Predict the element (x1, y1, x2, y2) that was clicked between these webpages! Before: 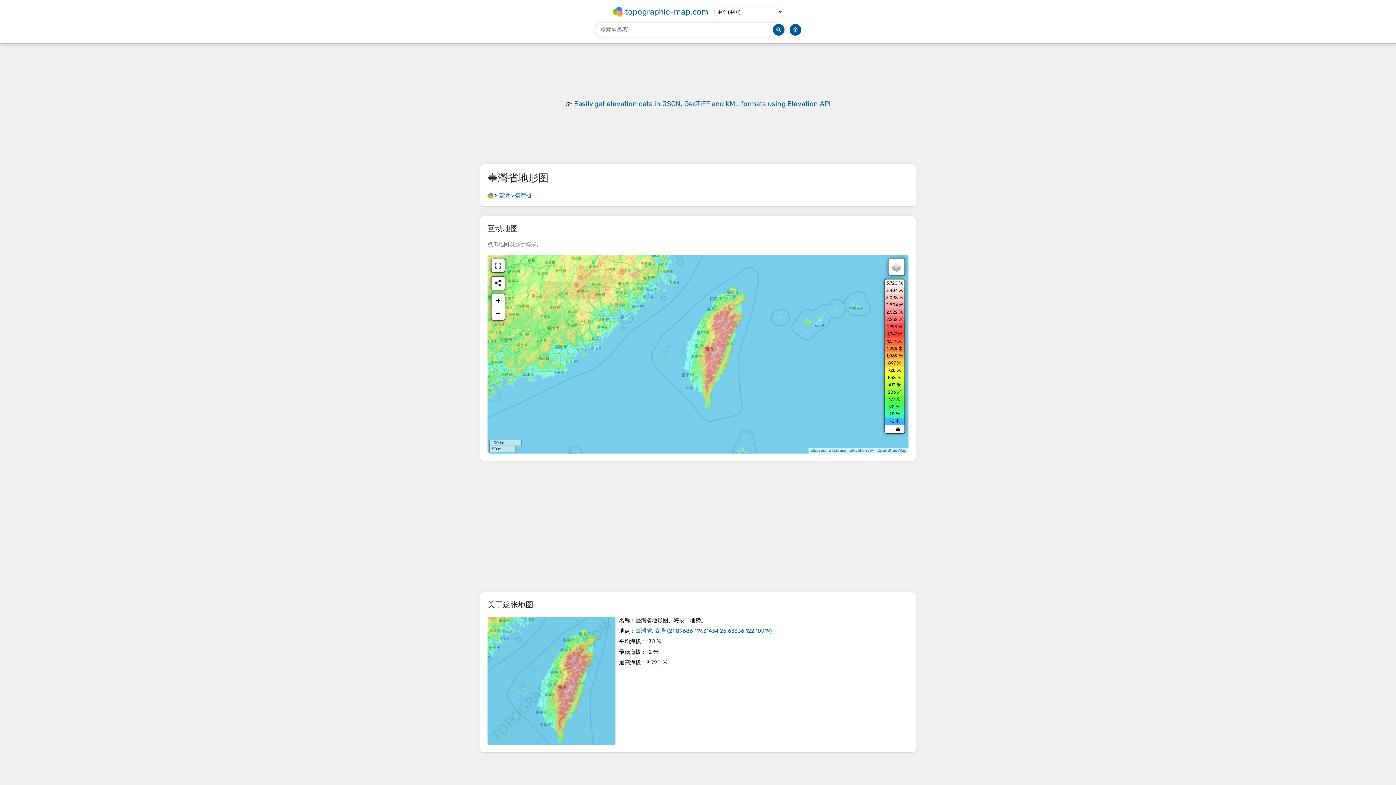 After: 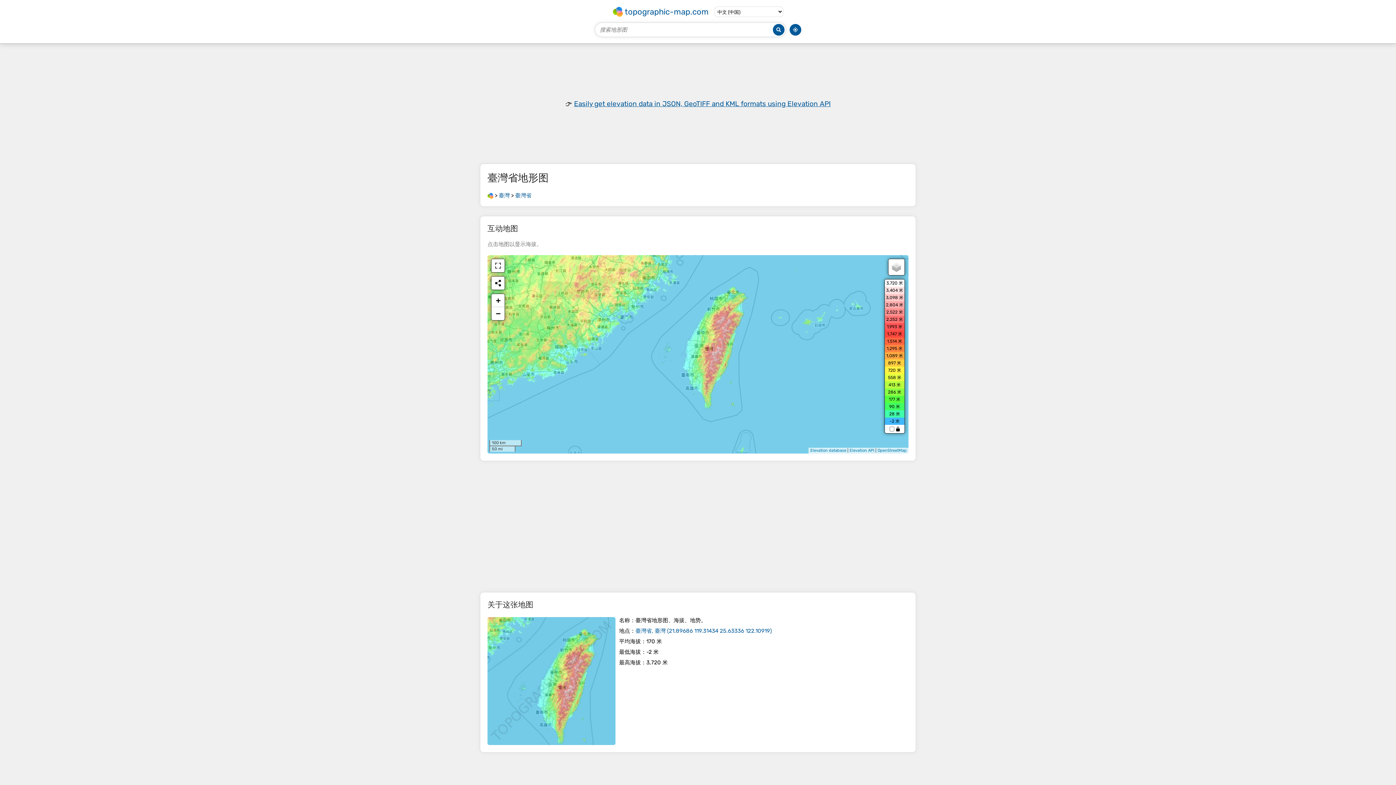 Action: label: Easily get elevation data in JSON, GeoTIFF and KML formats using Elevation API bbox: (574, 99, 830, 107)